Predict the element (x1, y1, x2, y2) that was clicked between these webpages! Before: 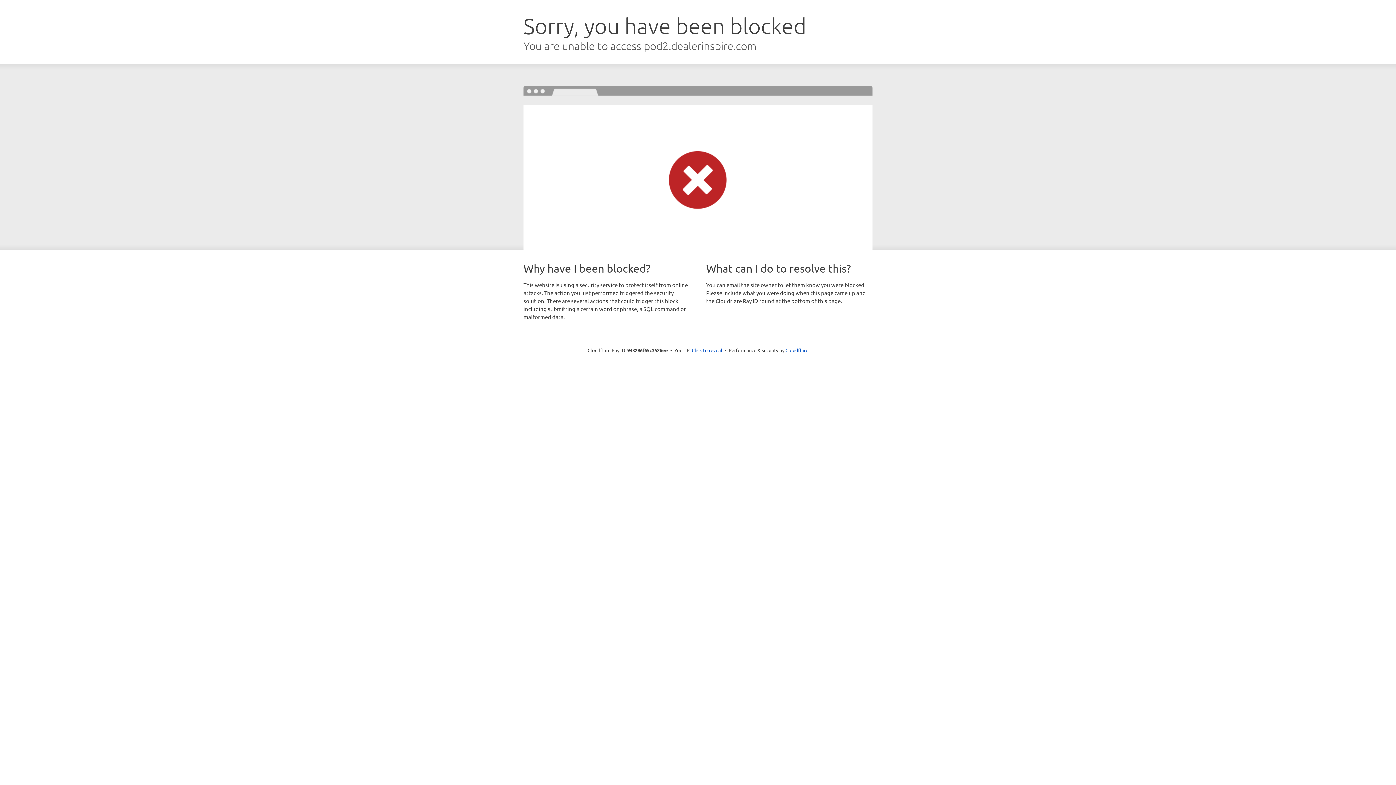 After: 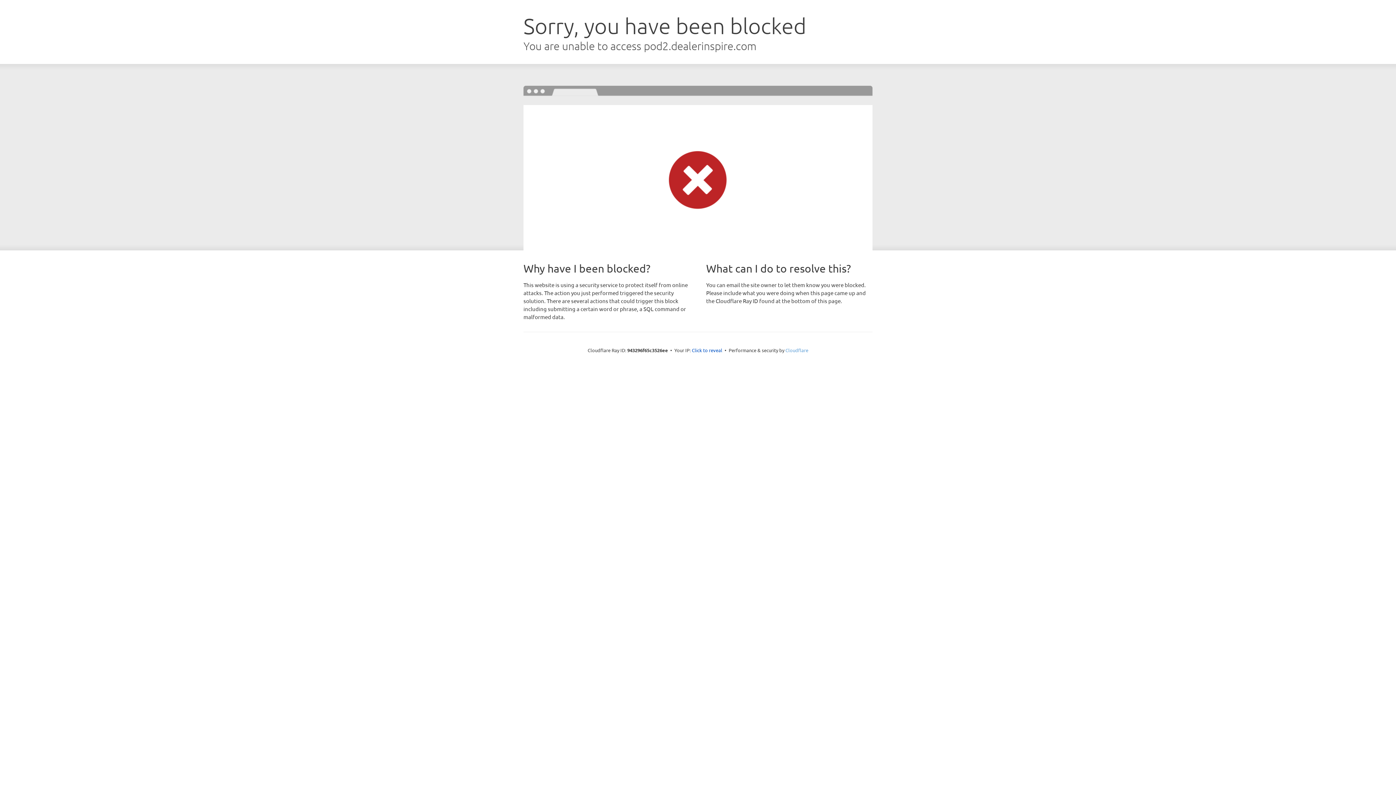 Action: bbox: (785, 347, 808, 353) label: Cloudflare